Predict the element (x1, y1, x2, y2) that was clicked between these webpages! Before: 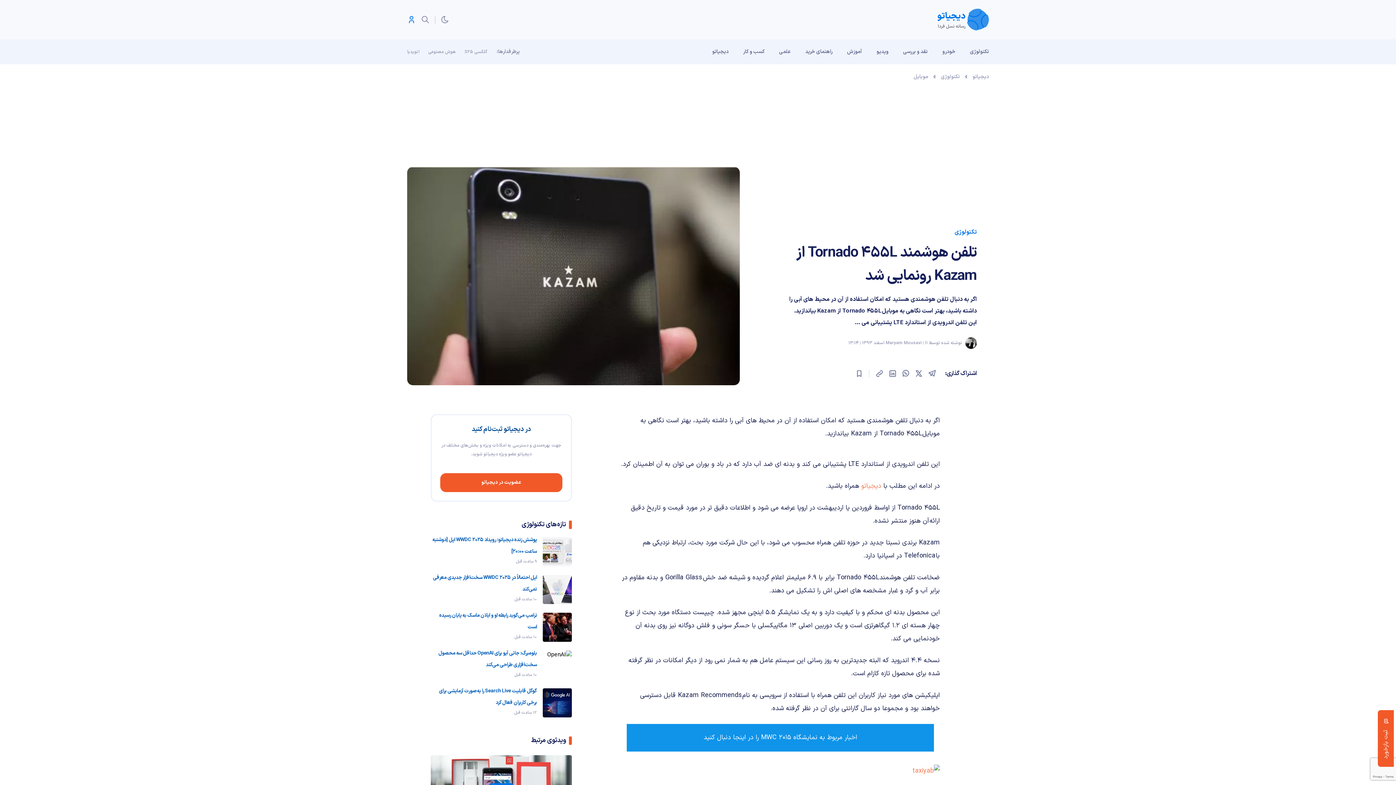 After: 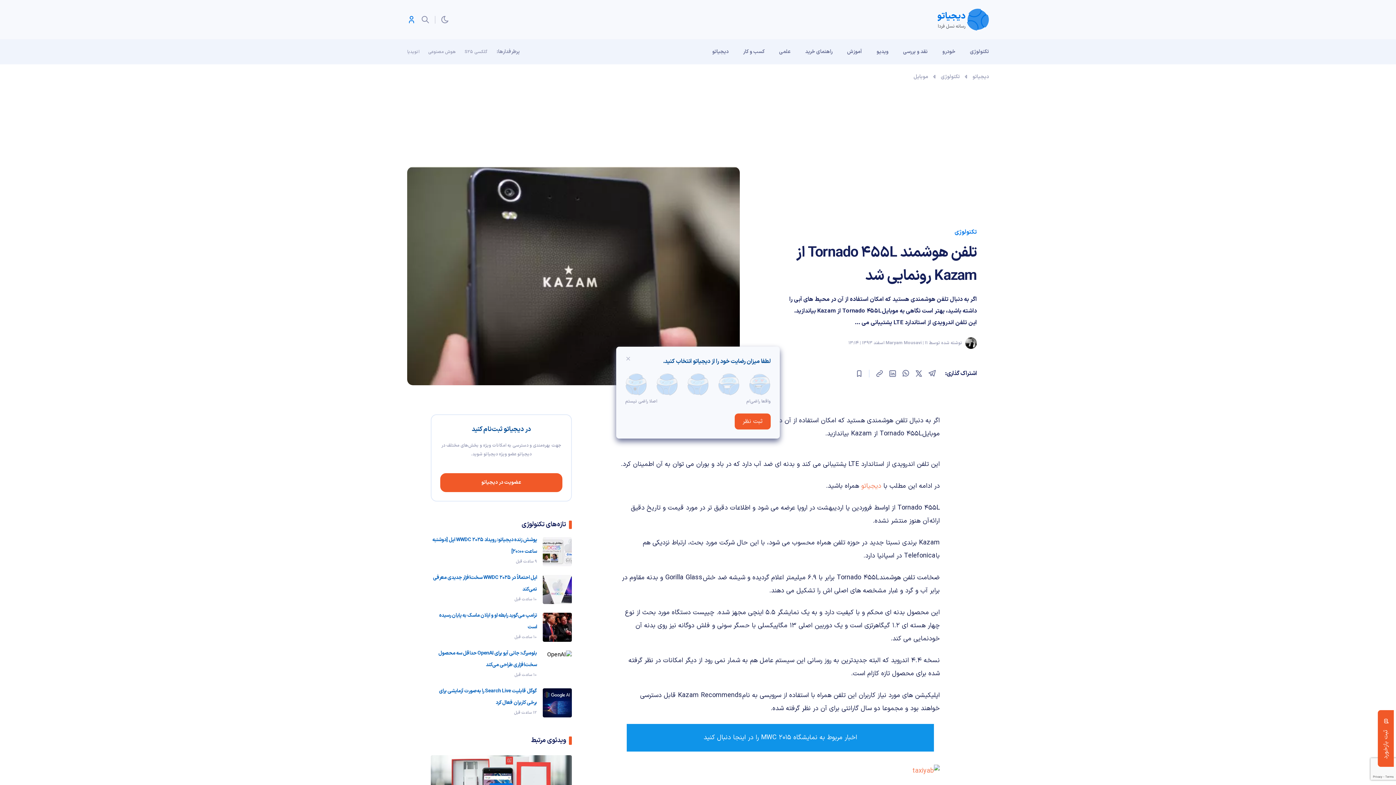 Action: label:  ثبت بازخورد bbox: (1378, 710, 1394, 767)